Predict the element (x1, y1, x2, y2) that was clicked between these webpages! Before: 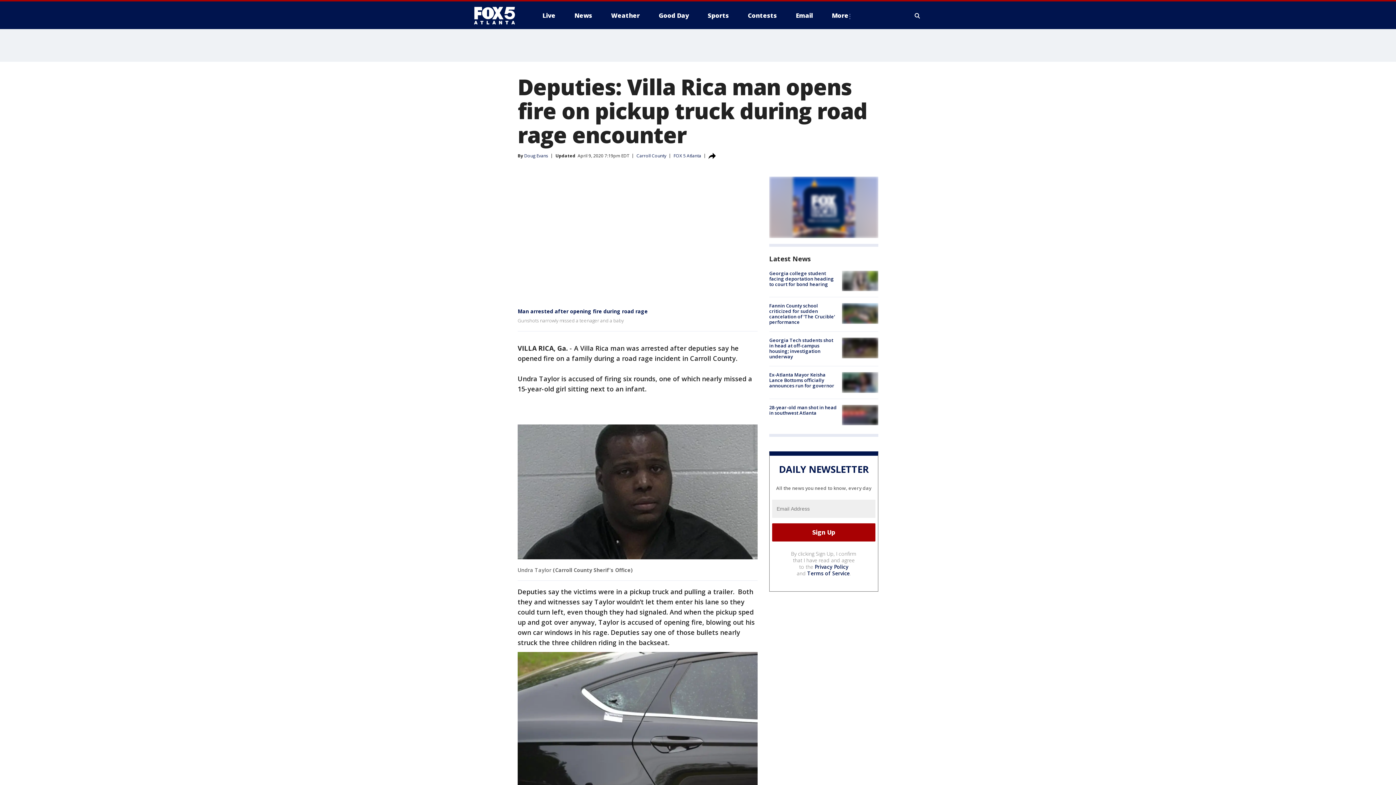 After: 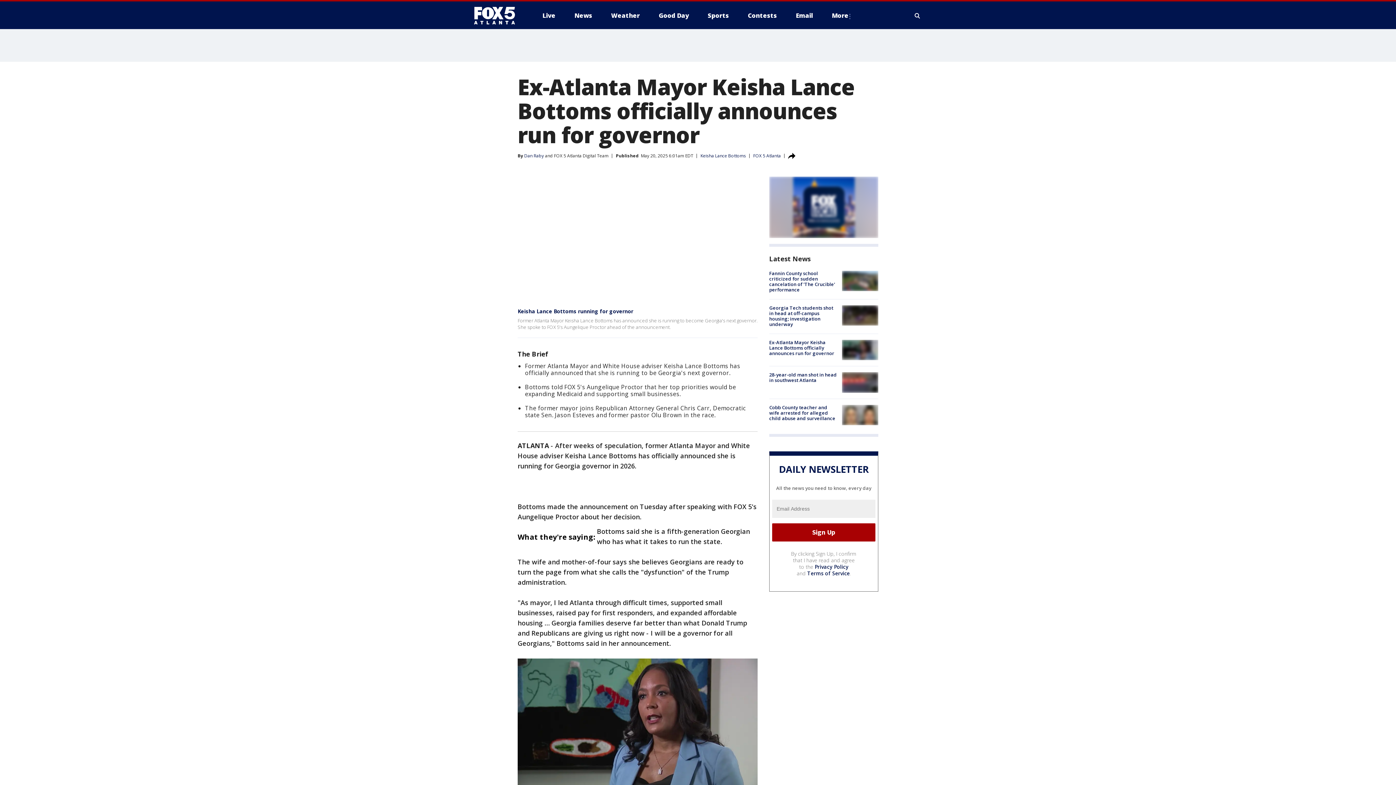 Action: bbox: (842, 372, 878, 392)